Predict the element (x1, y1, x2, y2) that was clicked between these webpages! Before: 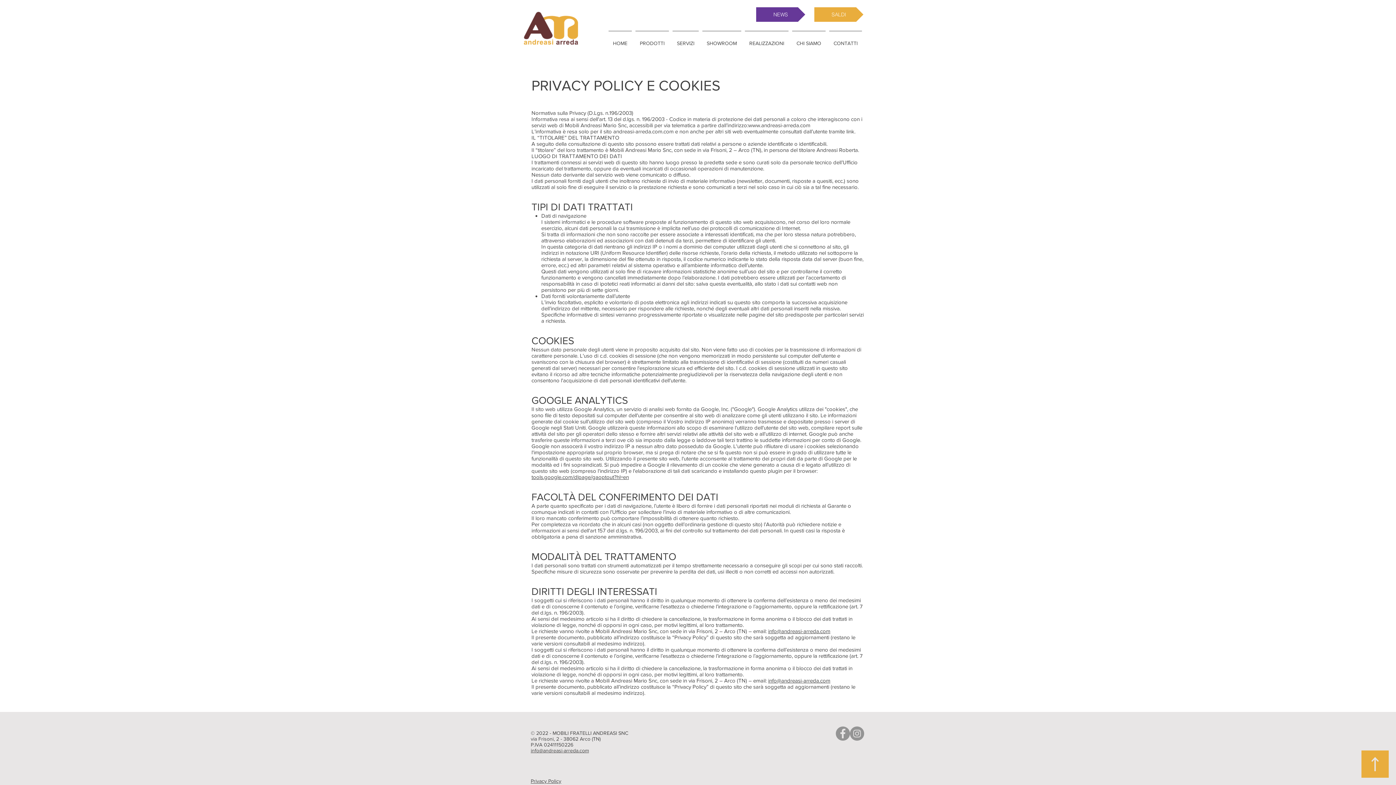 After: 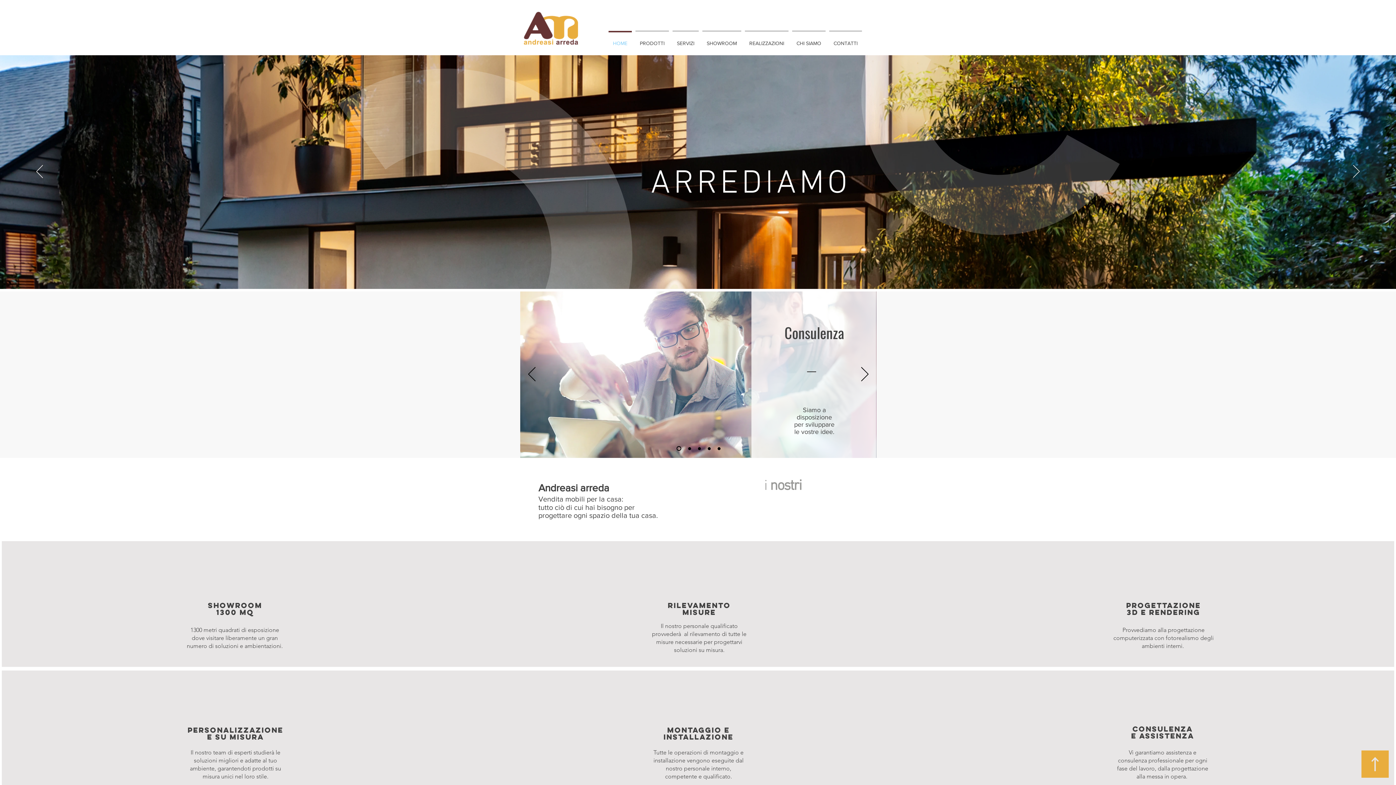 Action: label: REALIZZAZIONI bbox: (743, 30, 790, 49)